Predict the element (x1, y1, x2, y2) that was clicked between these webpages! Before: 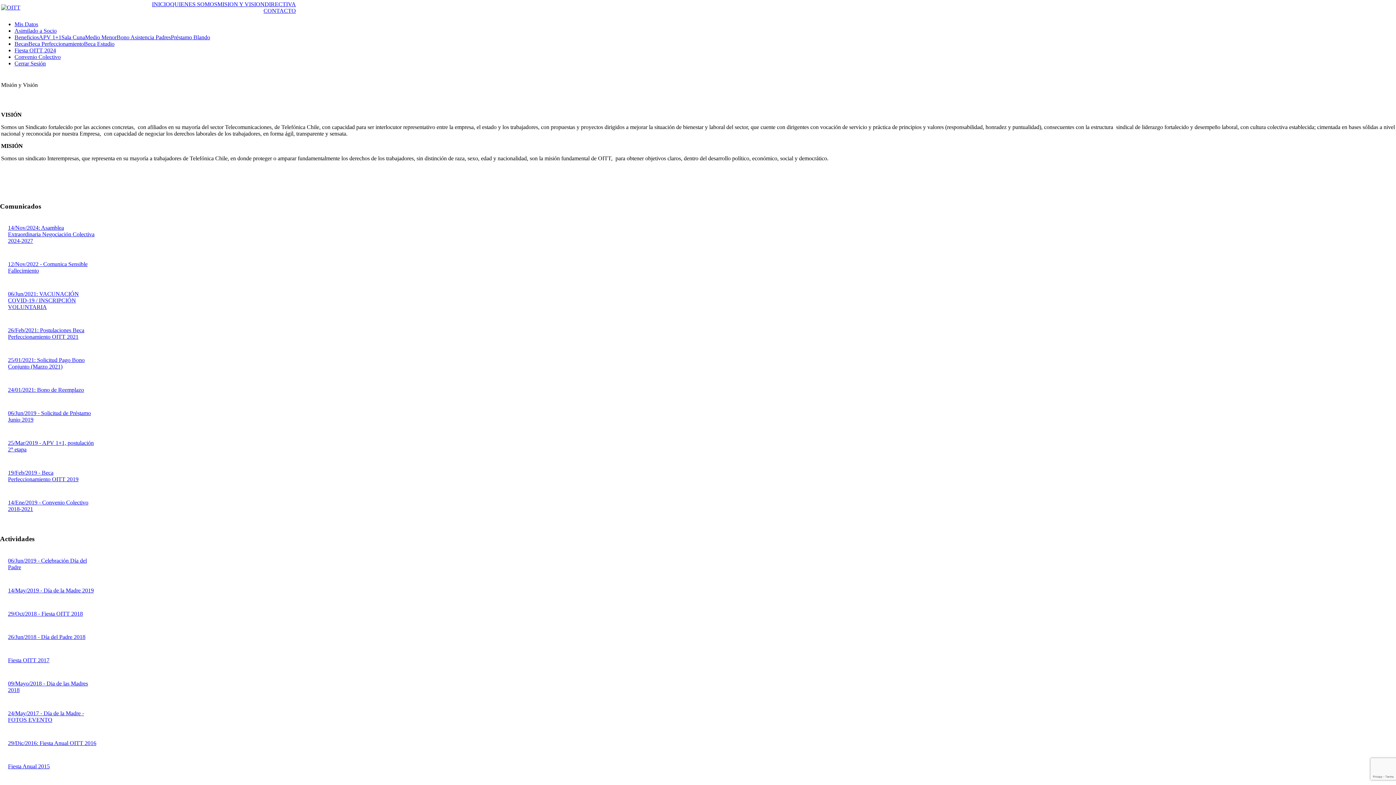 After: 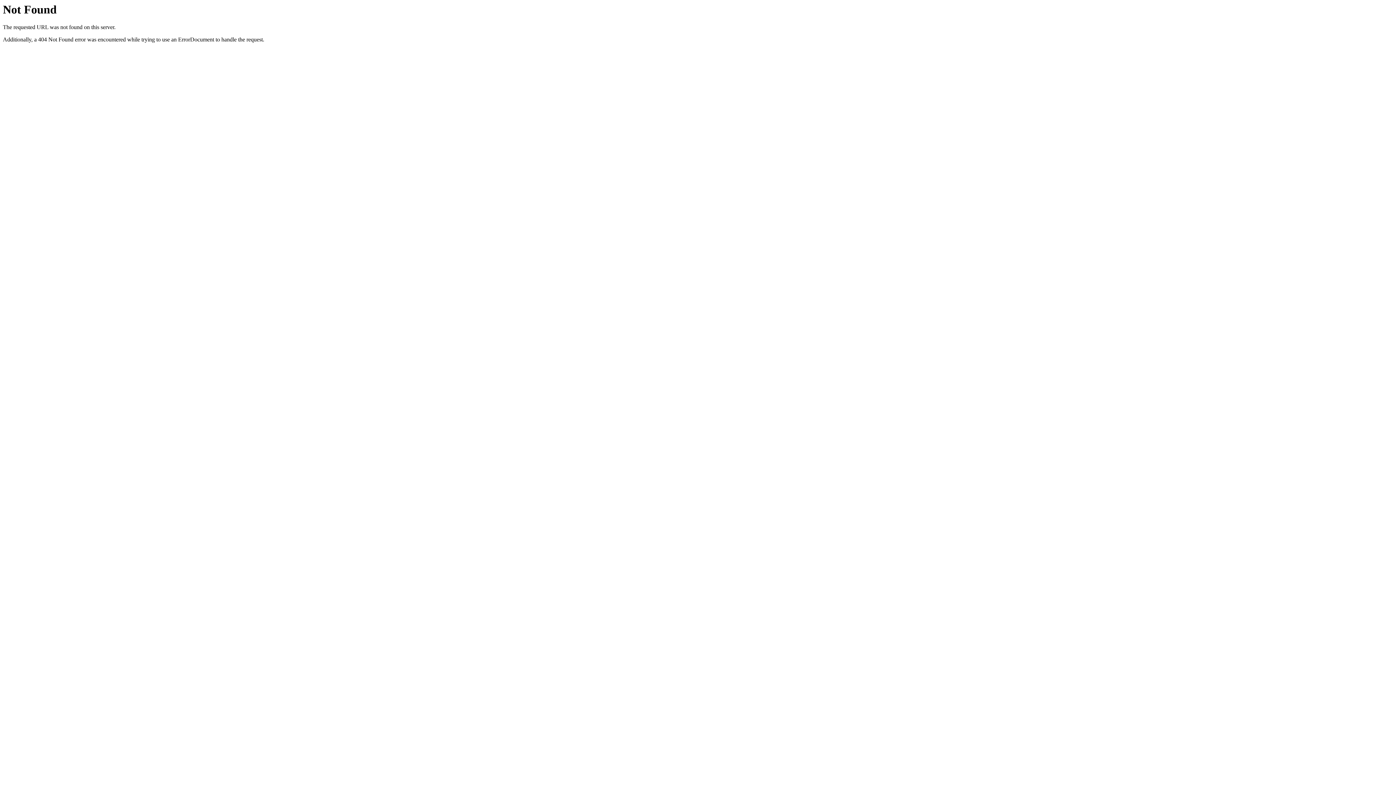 Action: bbox: (263, 7, 296, 13) label: CONTACTO